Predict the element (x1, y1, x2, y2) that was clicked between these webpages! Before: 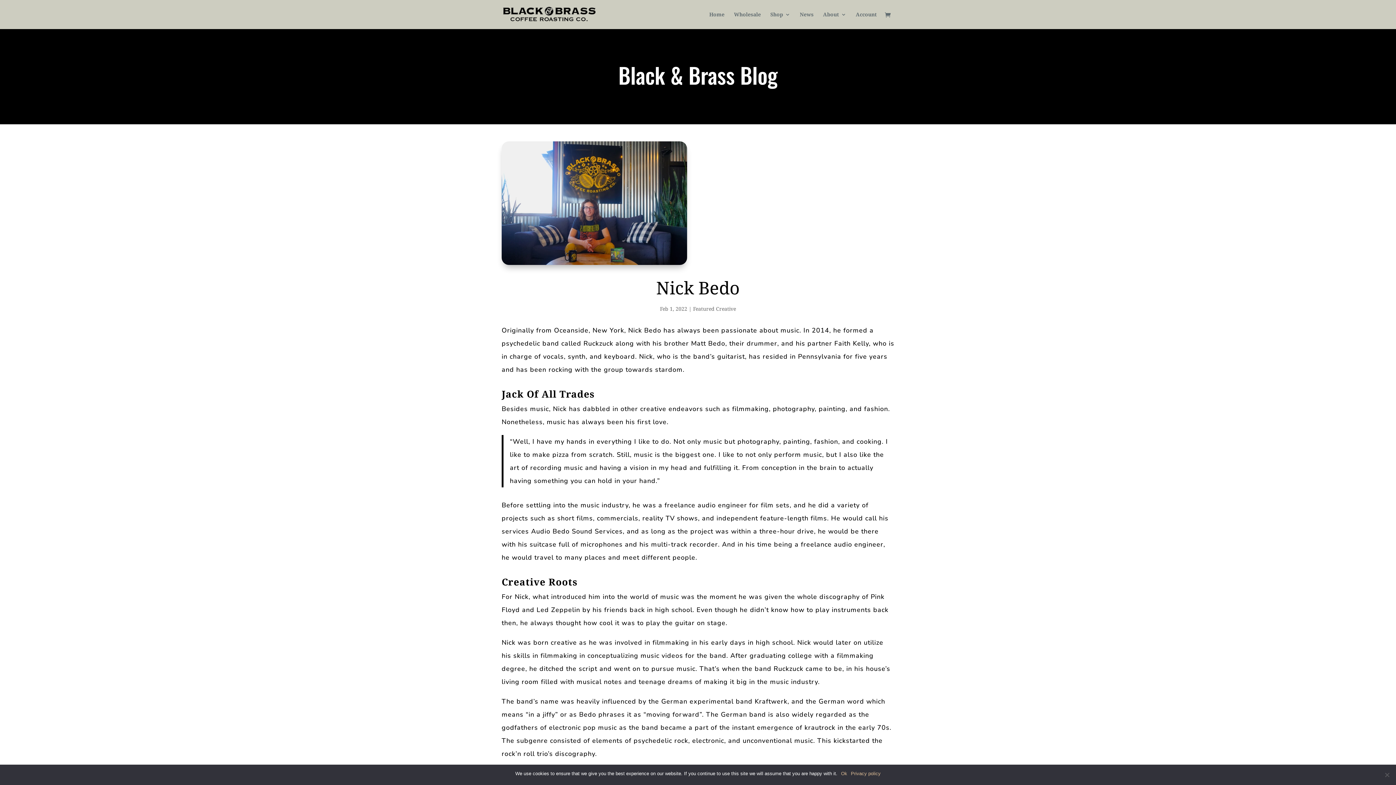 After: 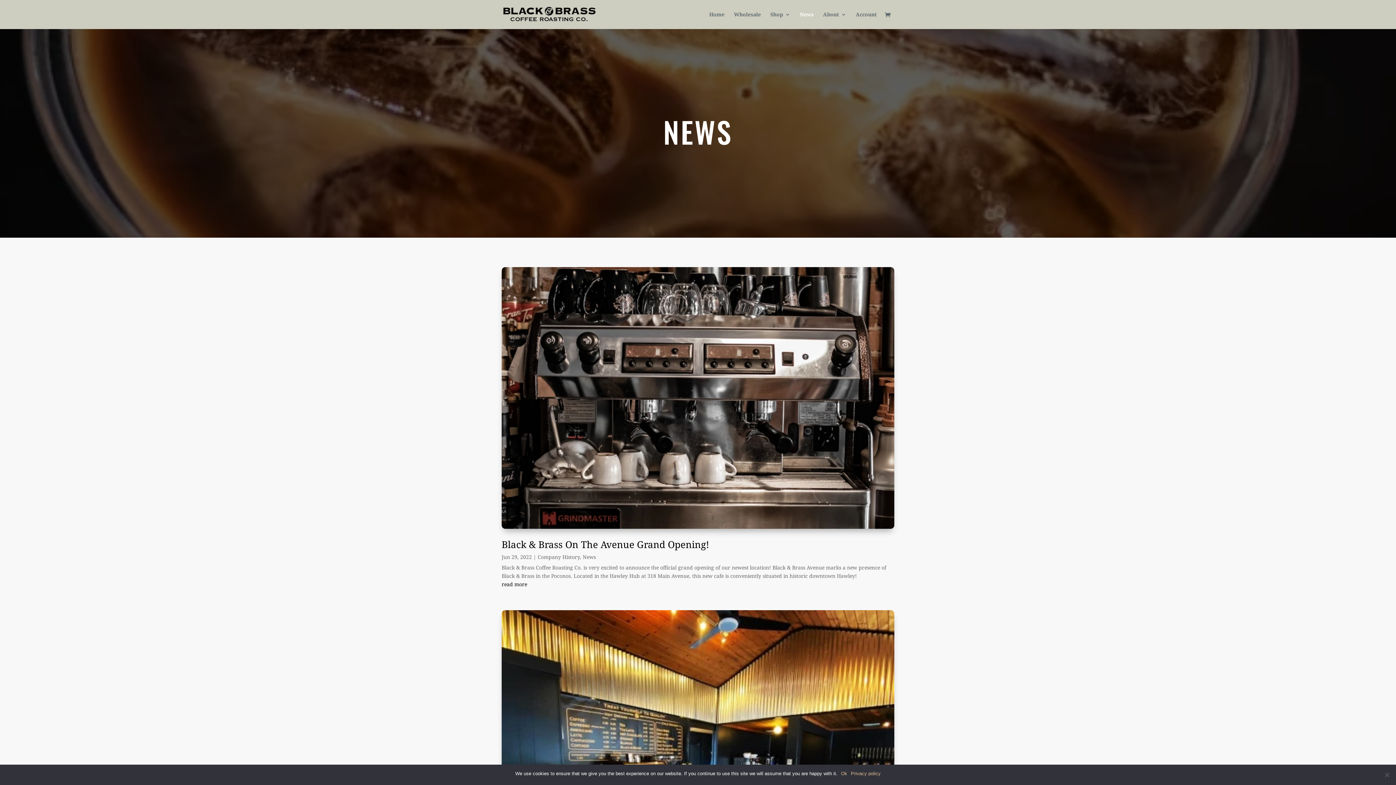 Action: bbox: (800, 12, 813, 29) label: News